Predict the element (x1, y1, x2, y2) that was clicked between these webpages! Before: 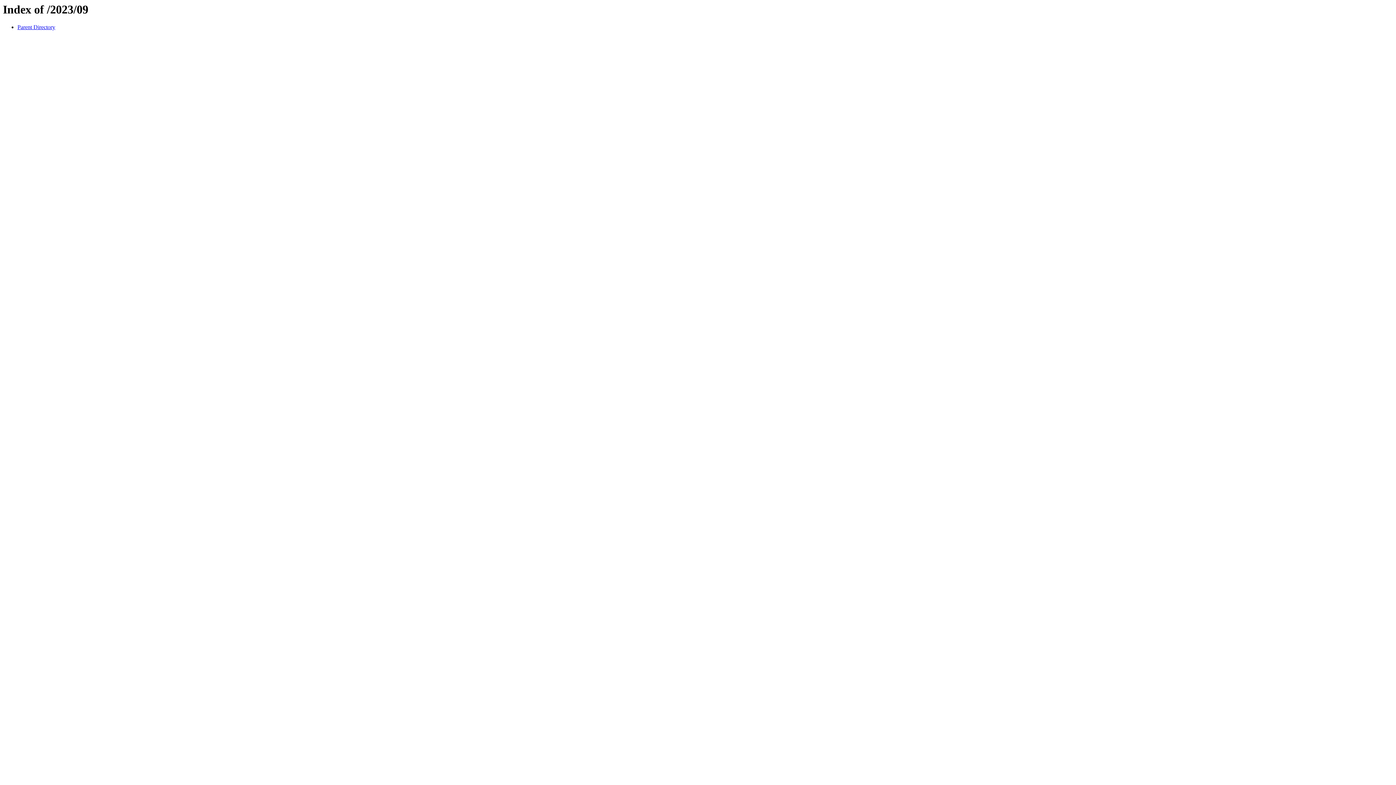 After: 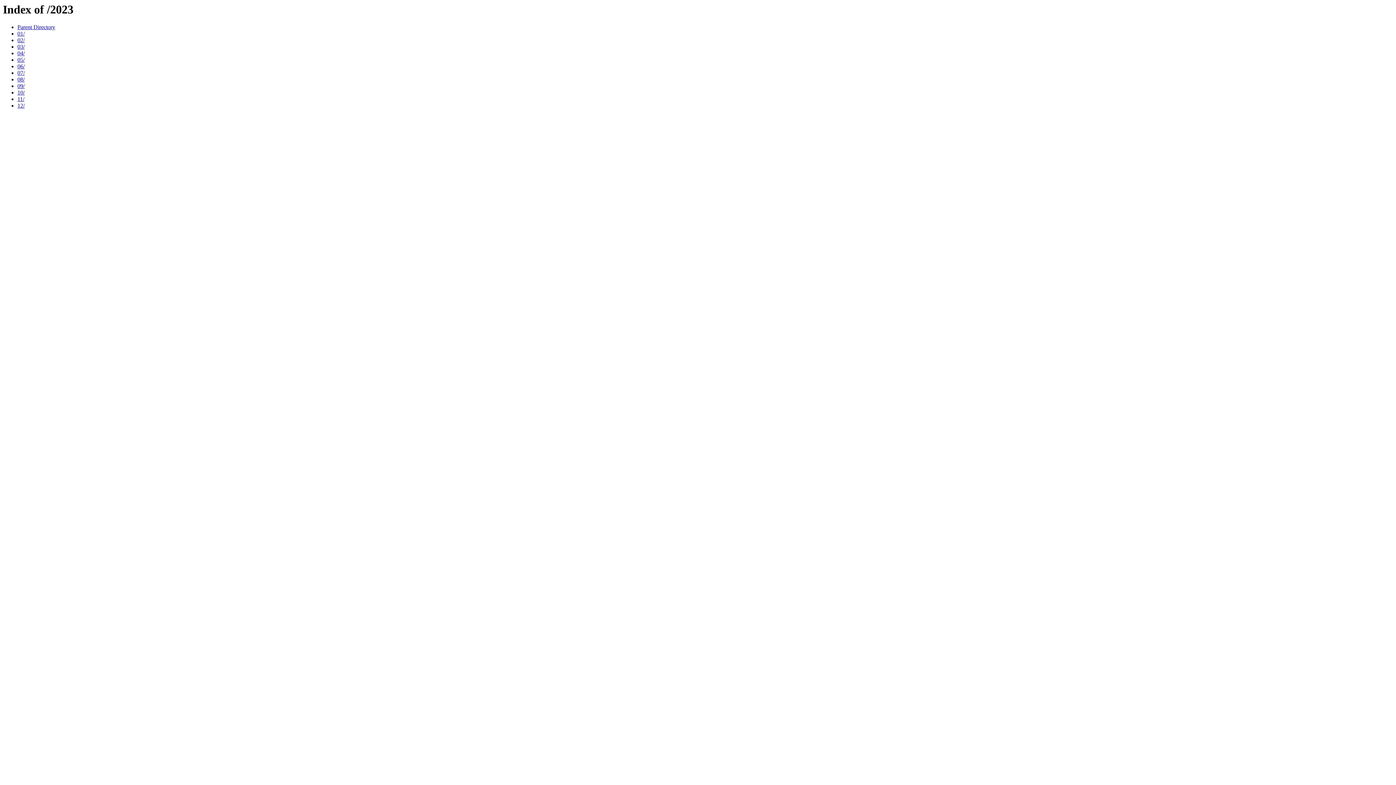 Action: bbox: (17, 24, 55, 30) label: Parent Directory